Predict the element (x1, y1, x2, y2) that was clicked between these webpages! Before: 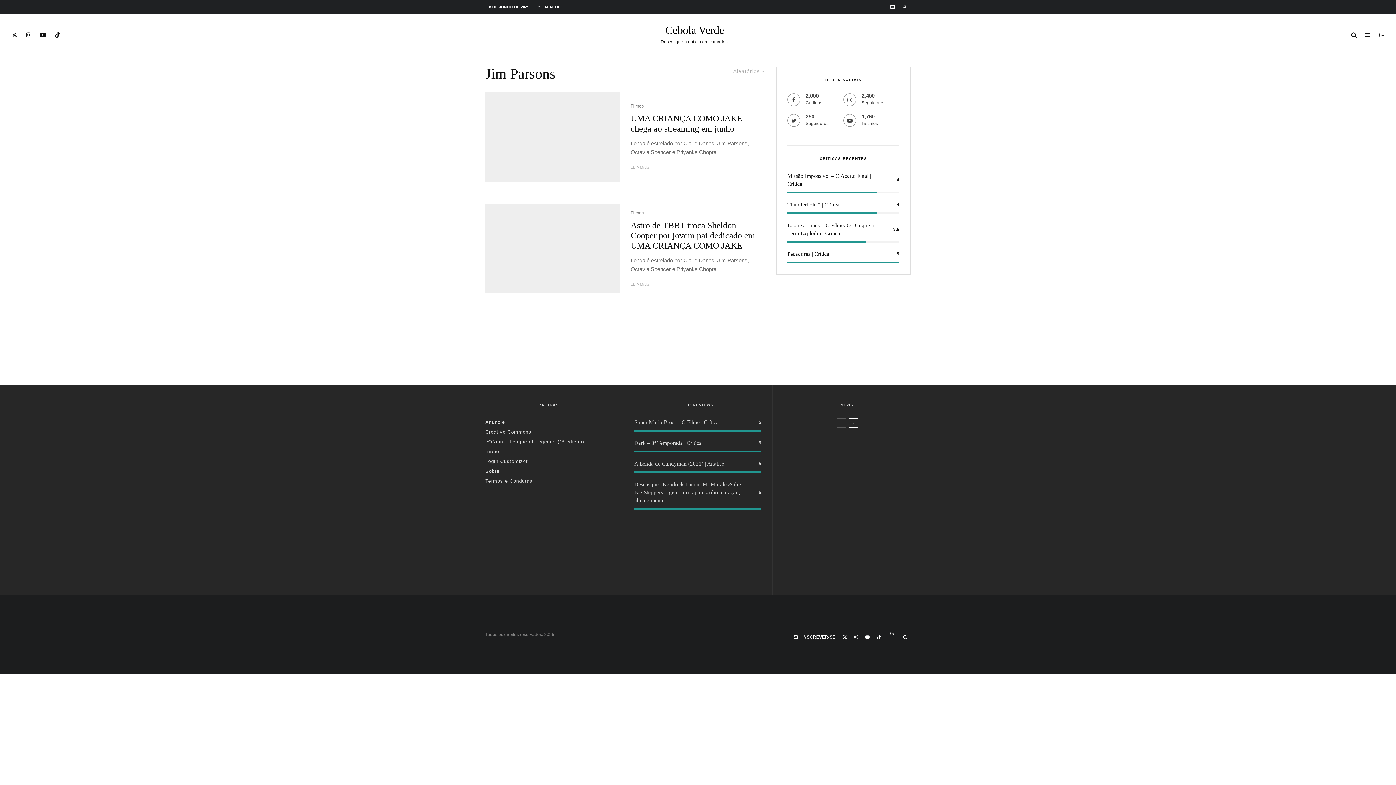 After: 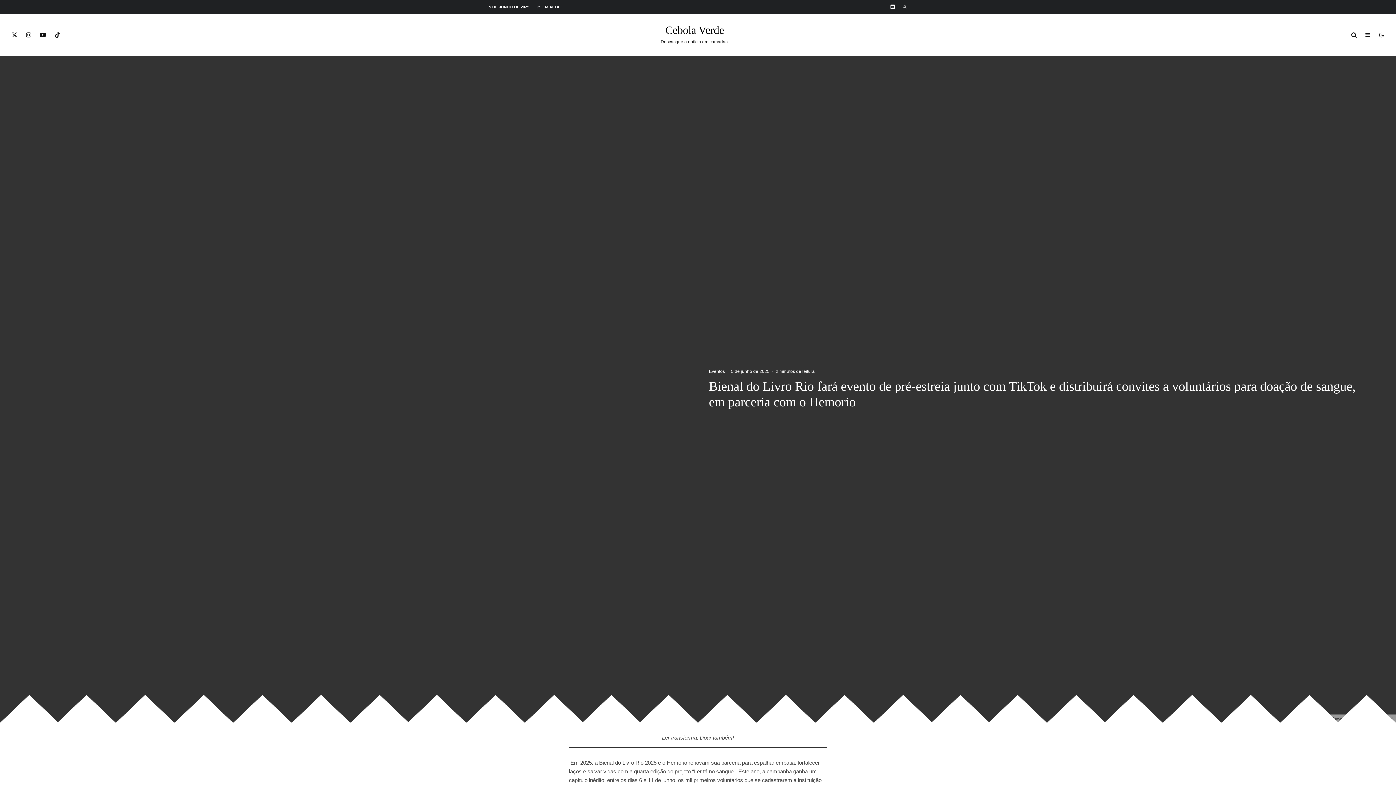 Action: bbox: (783, 512, 807, 536)